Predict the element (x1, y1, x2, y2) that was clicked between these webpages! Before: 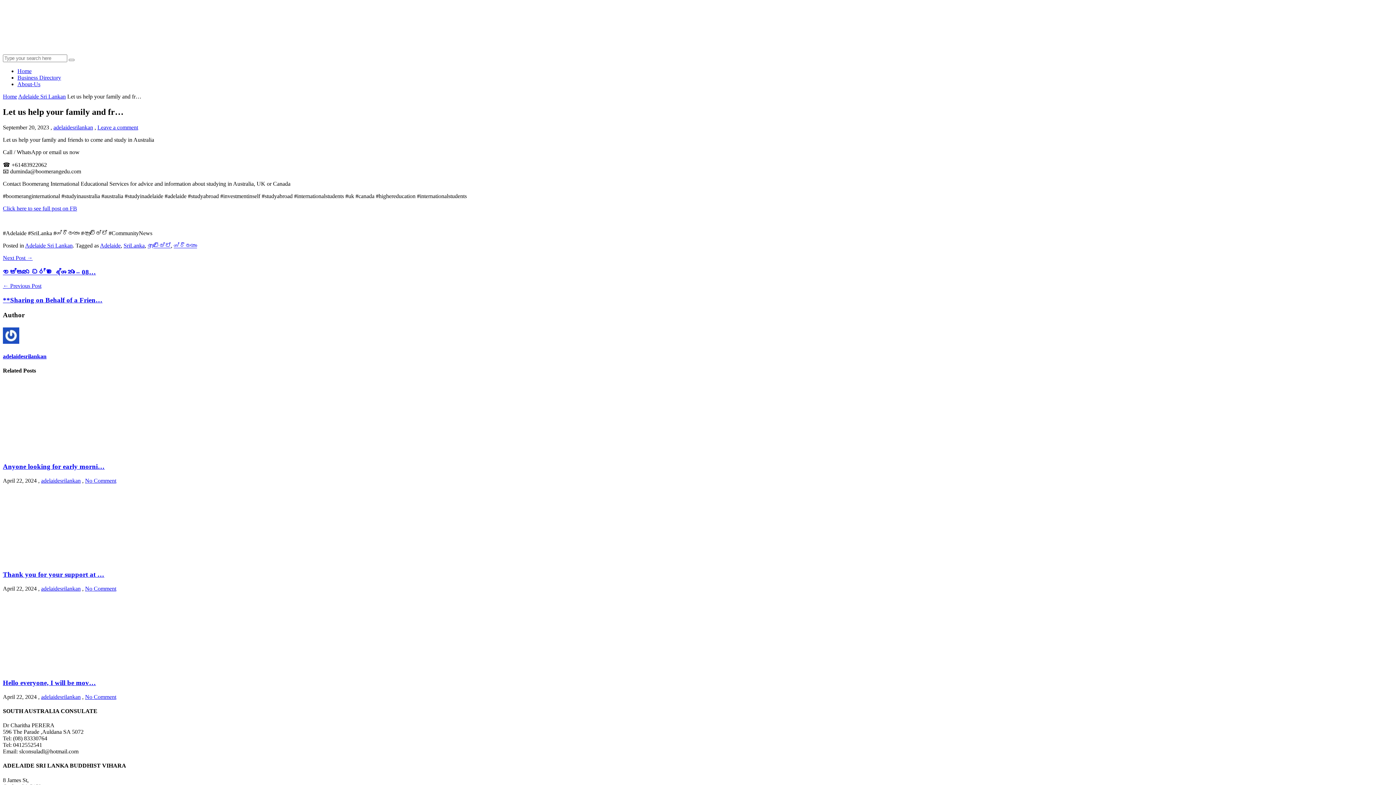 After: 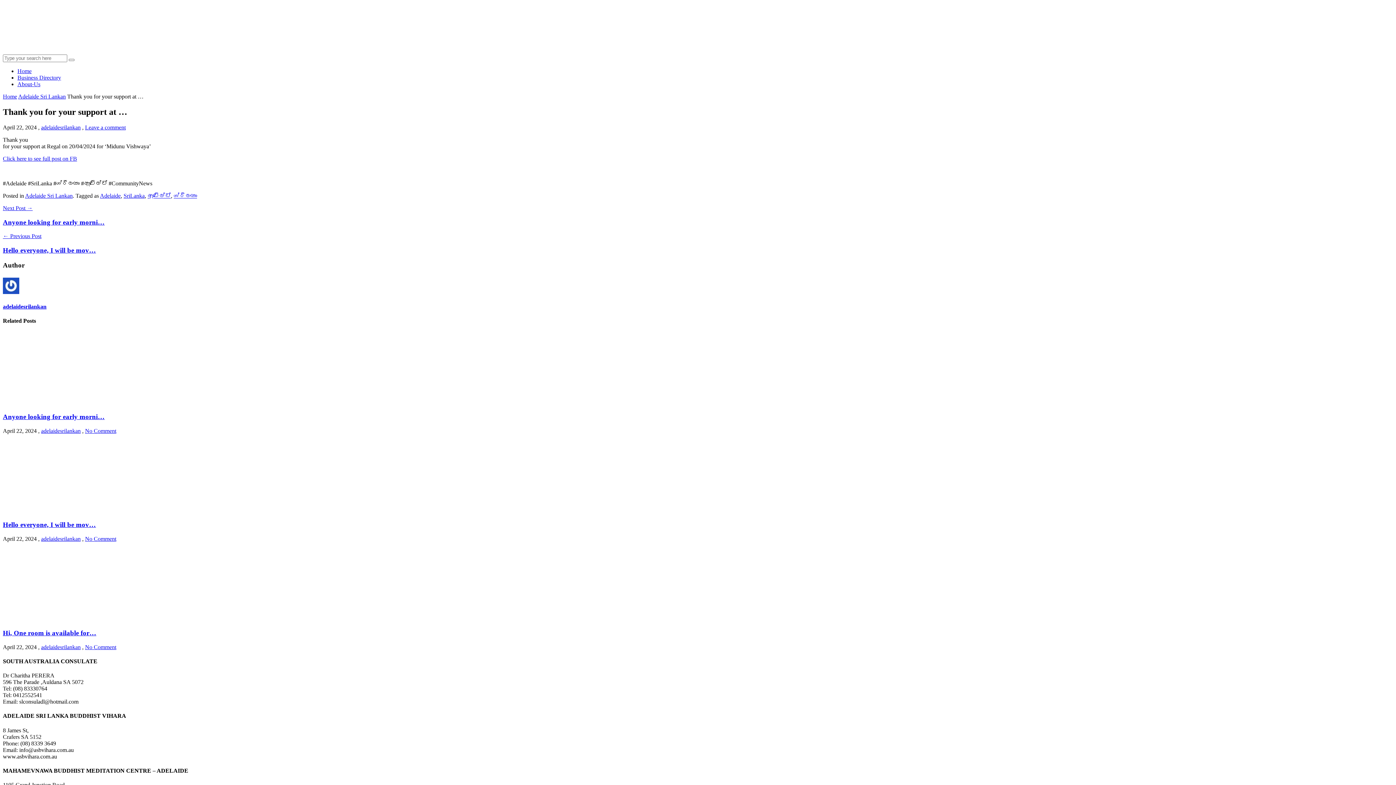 Action: bbox: (2, 557, 112, 563)